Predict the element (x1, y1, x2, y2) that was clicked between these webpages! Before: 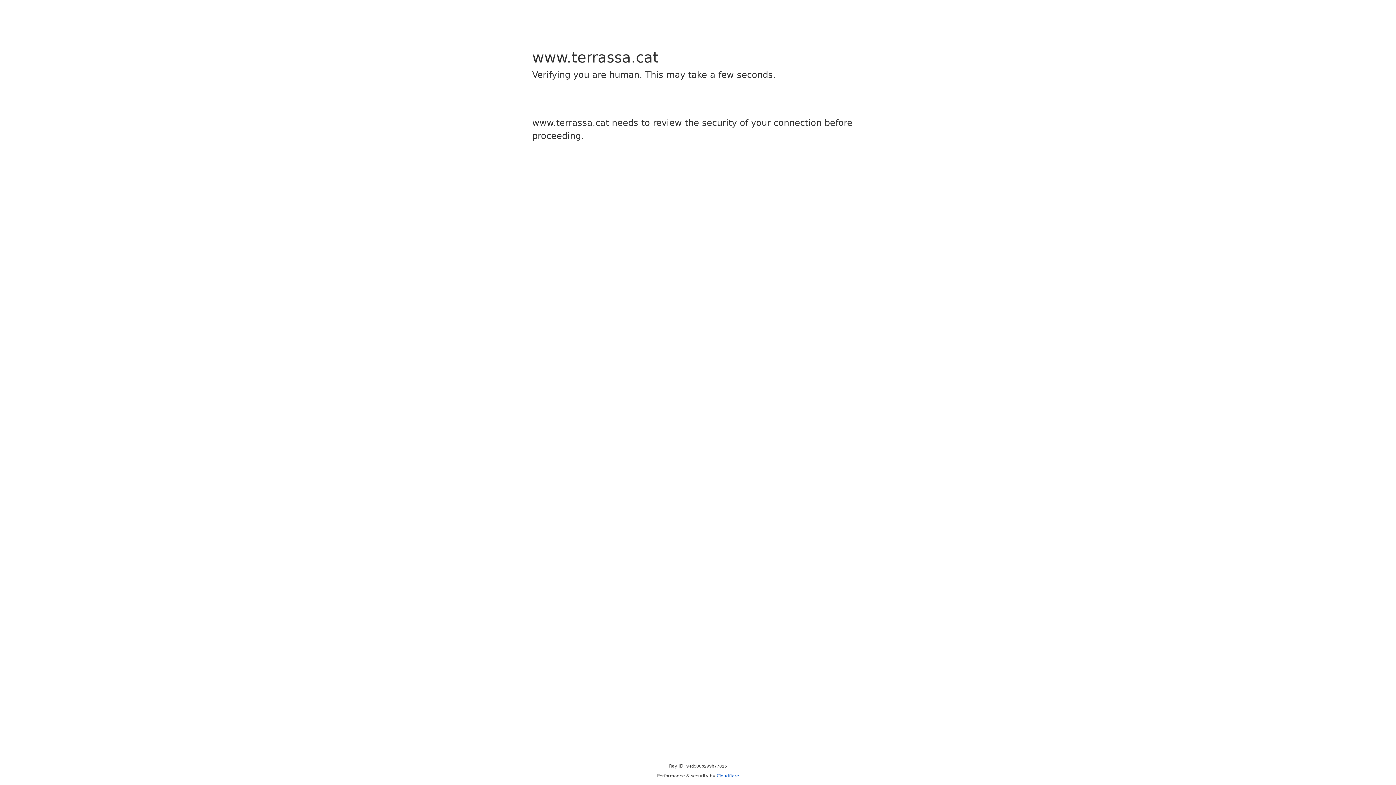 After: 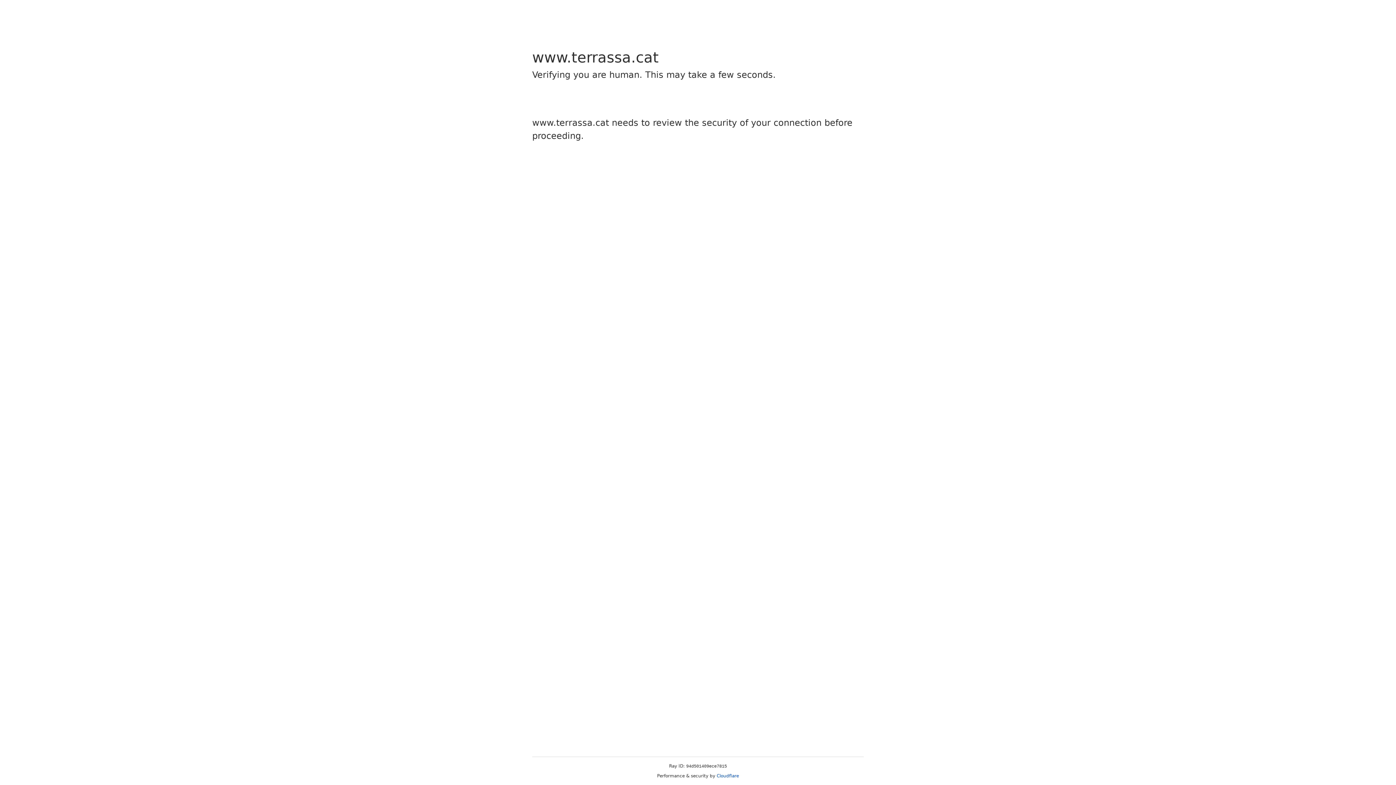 Action: bbox: (716, 773, 739, 778) label: Cloudflare